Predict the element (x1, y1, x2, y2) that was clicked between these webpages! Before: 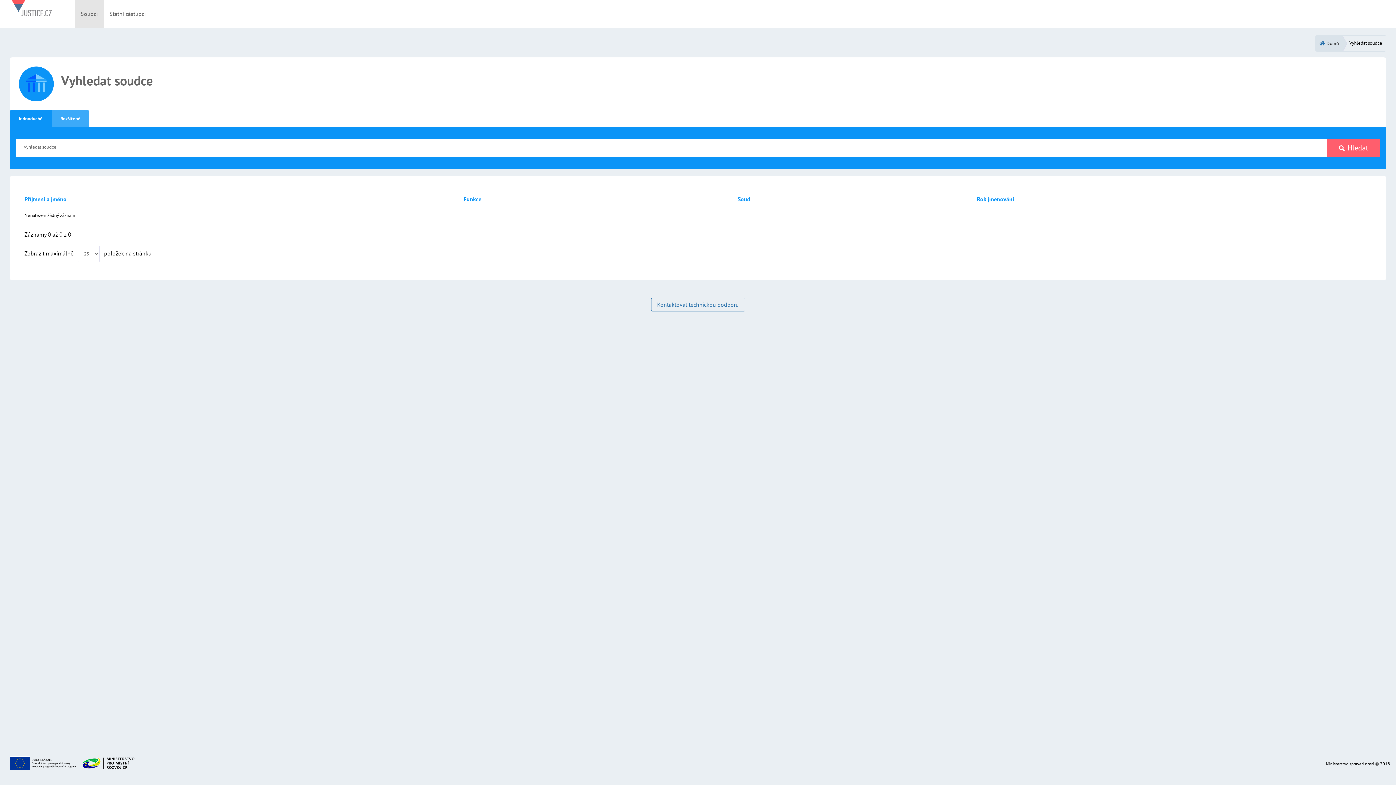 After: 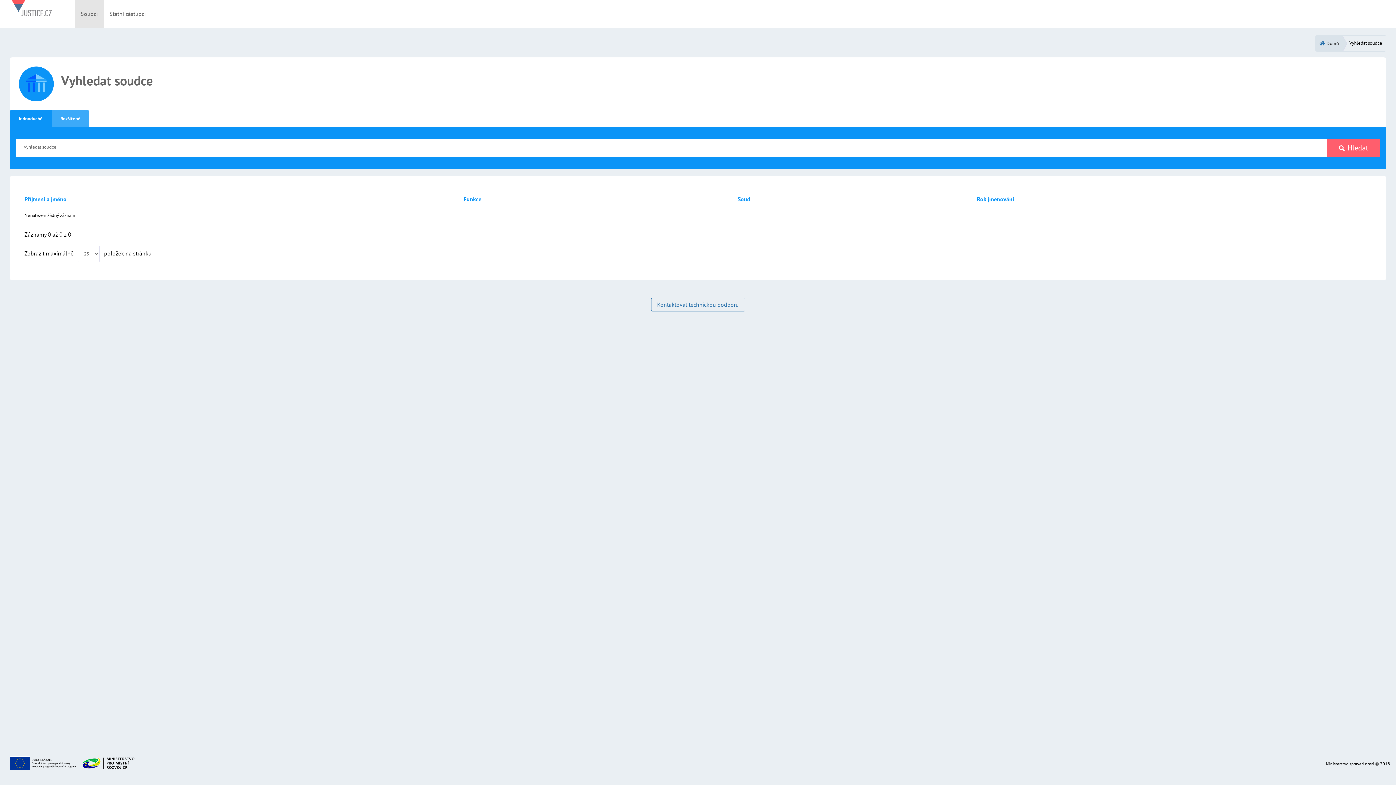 Action: label: Soudci bbox: (74, 0, 103, 27)